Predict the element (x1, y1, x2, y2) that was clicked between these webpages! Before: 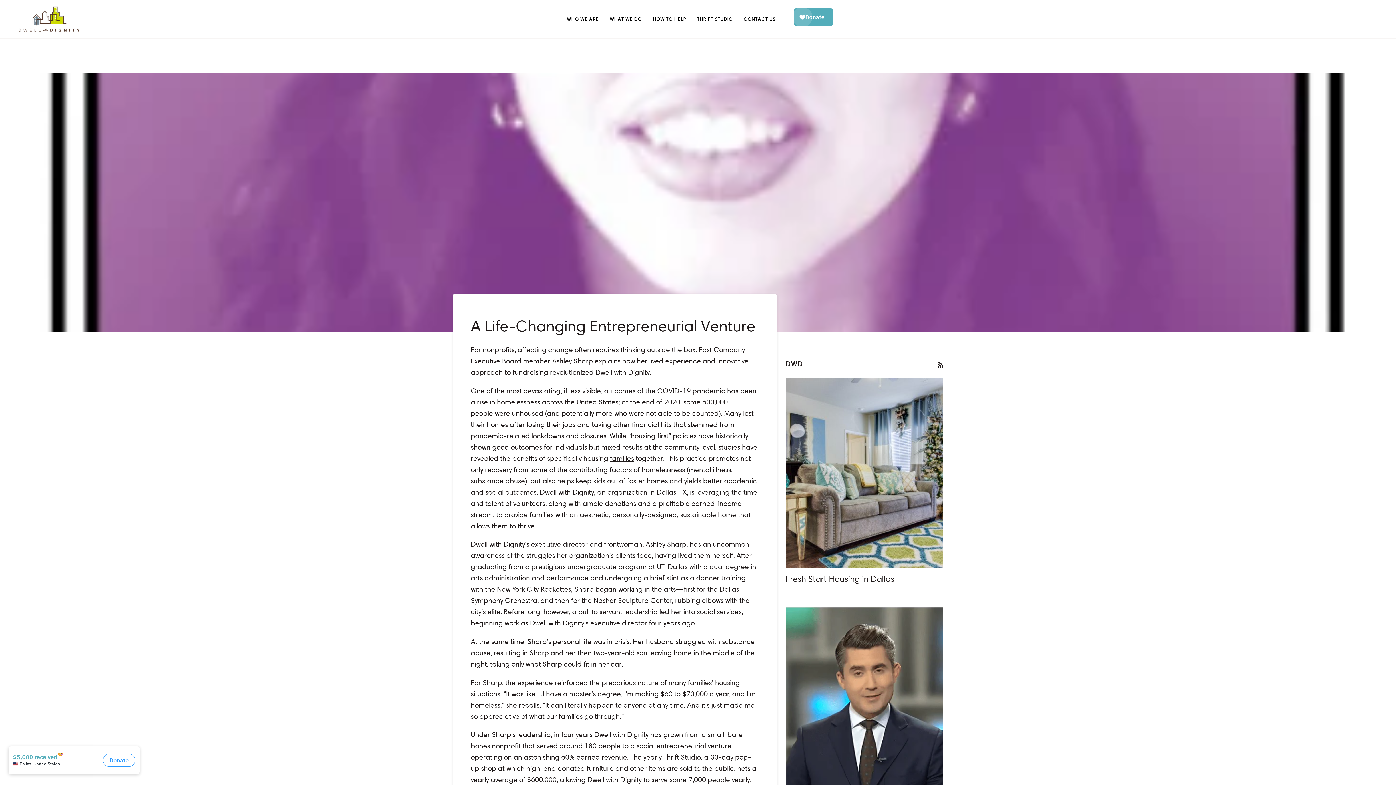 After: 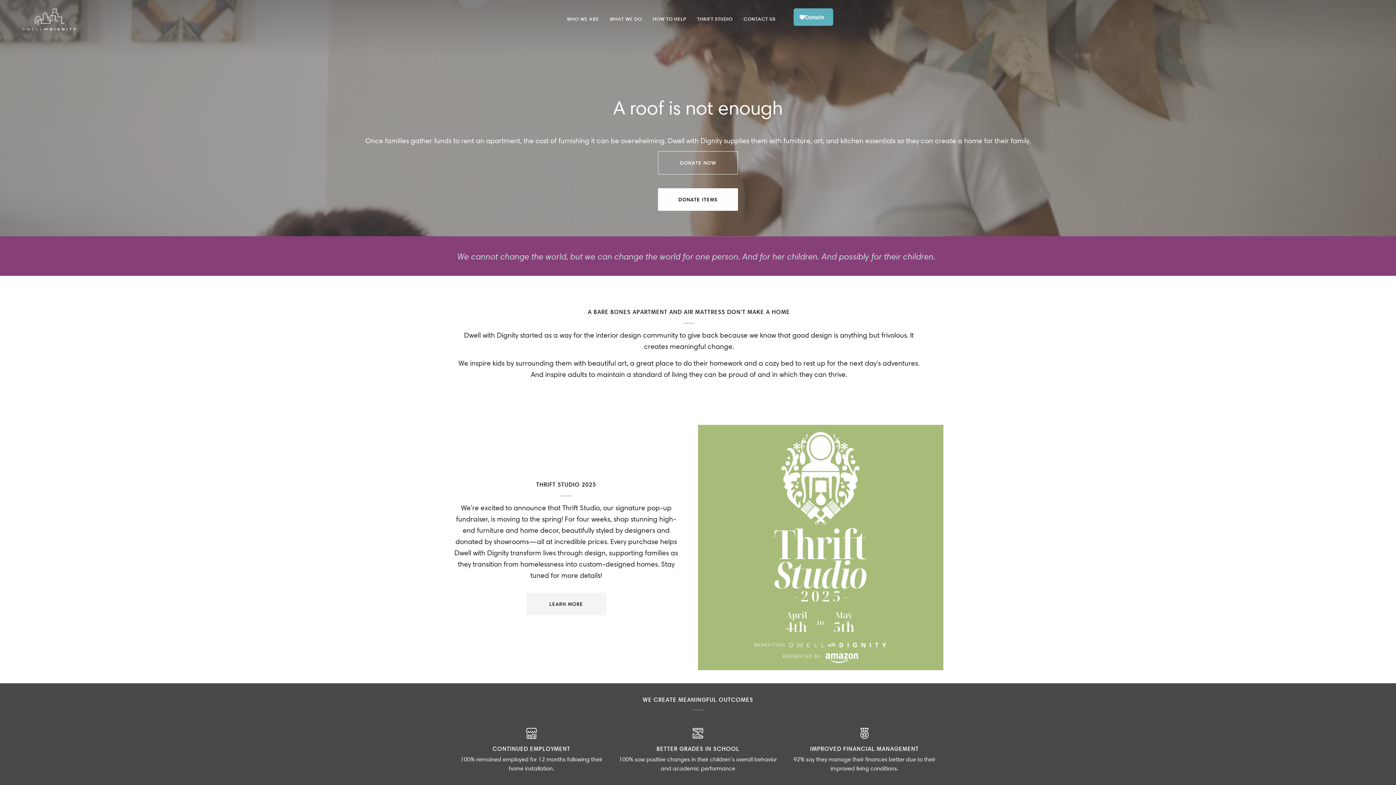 Action: bbox: (18, 5, 80, 32)